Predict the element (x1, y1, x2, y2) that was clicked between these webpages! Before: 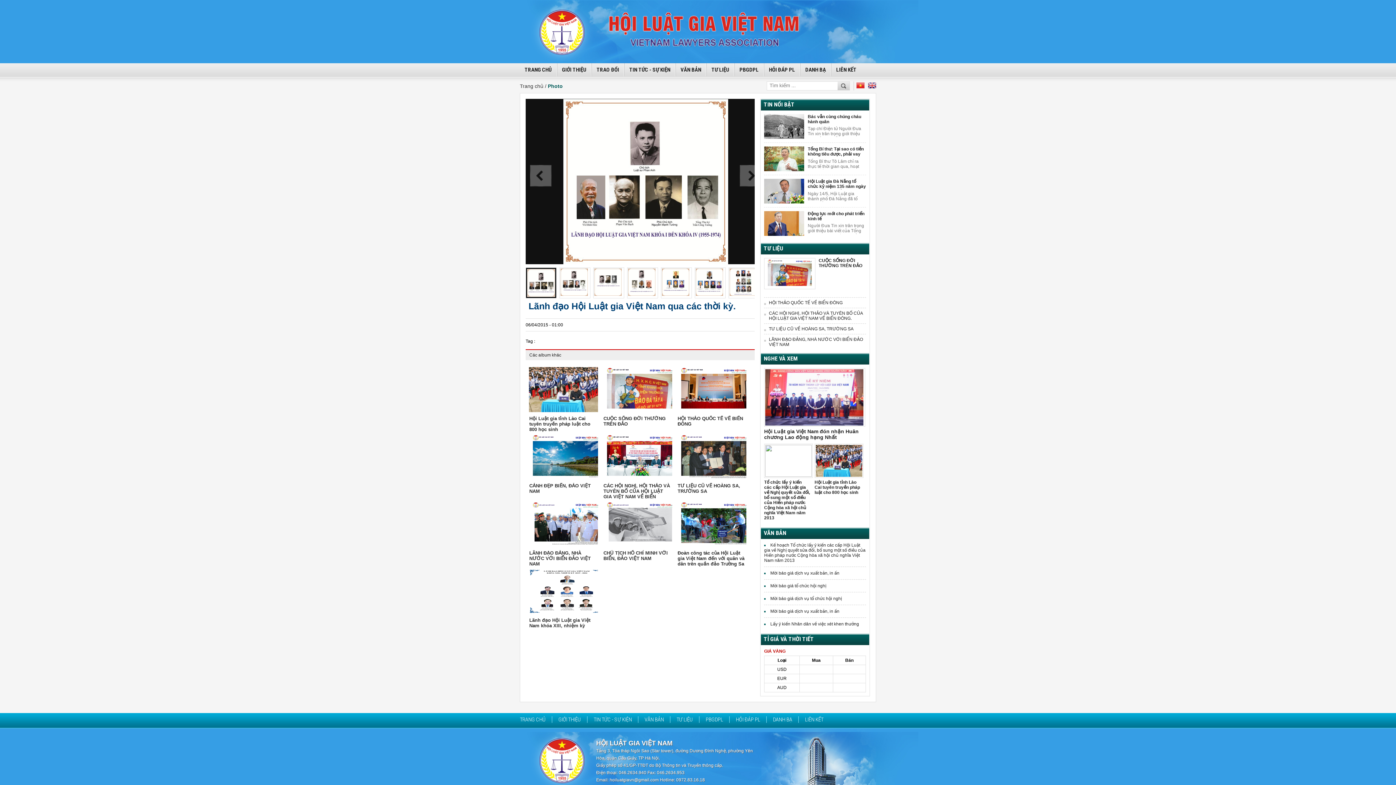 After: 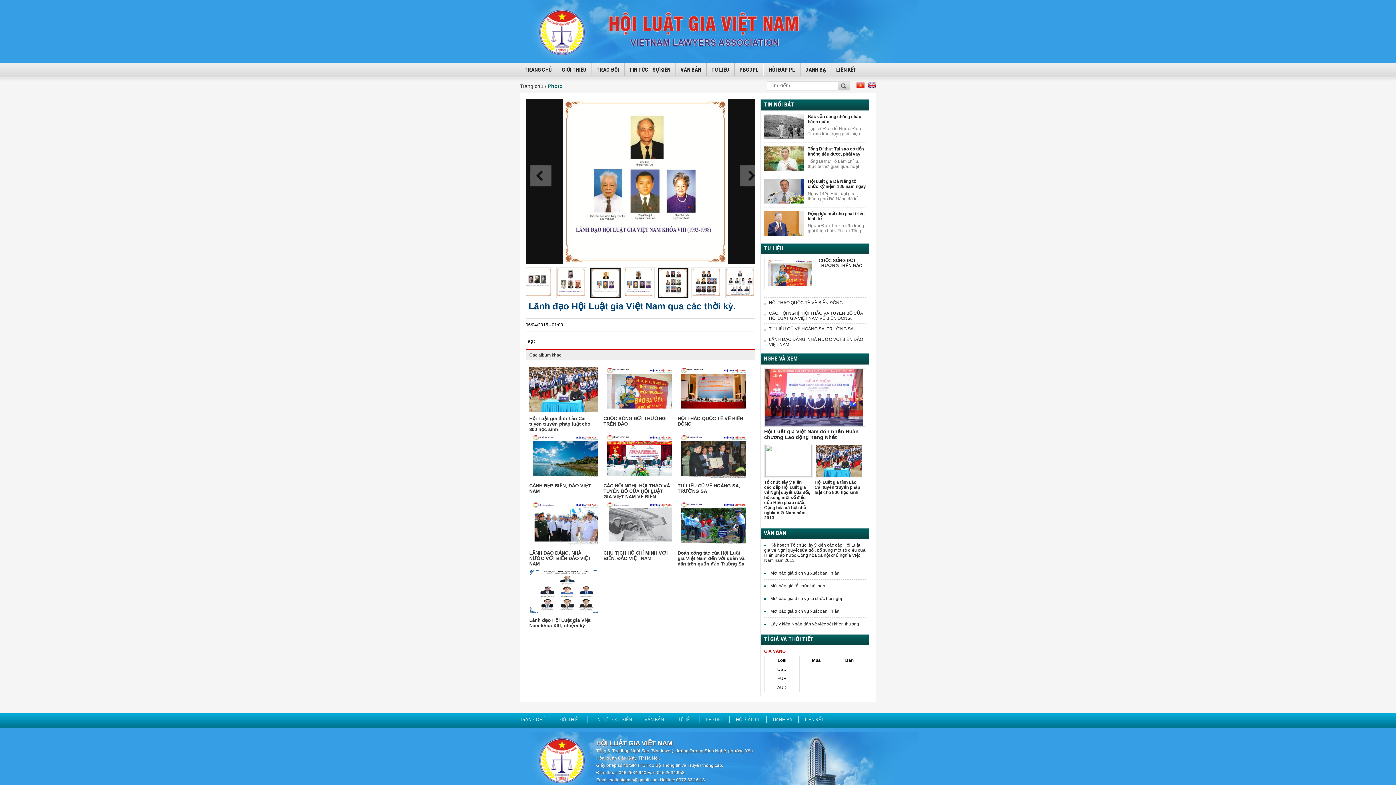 Action: bbox: (661, 267, 692, 298)